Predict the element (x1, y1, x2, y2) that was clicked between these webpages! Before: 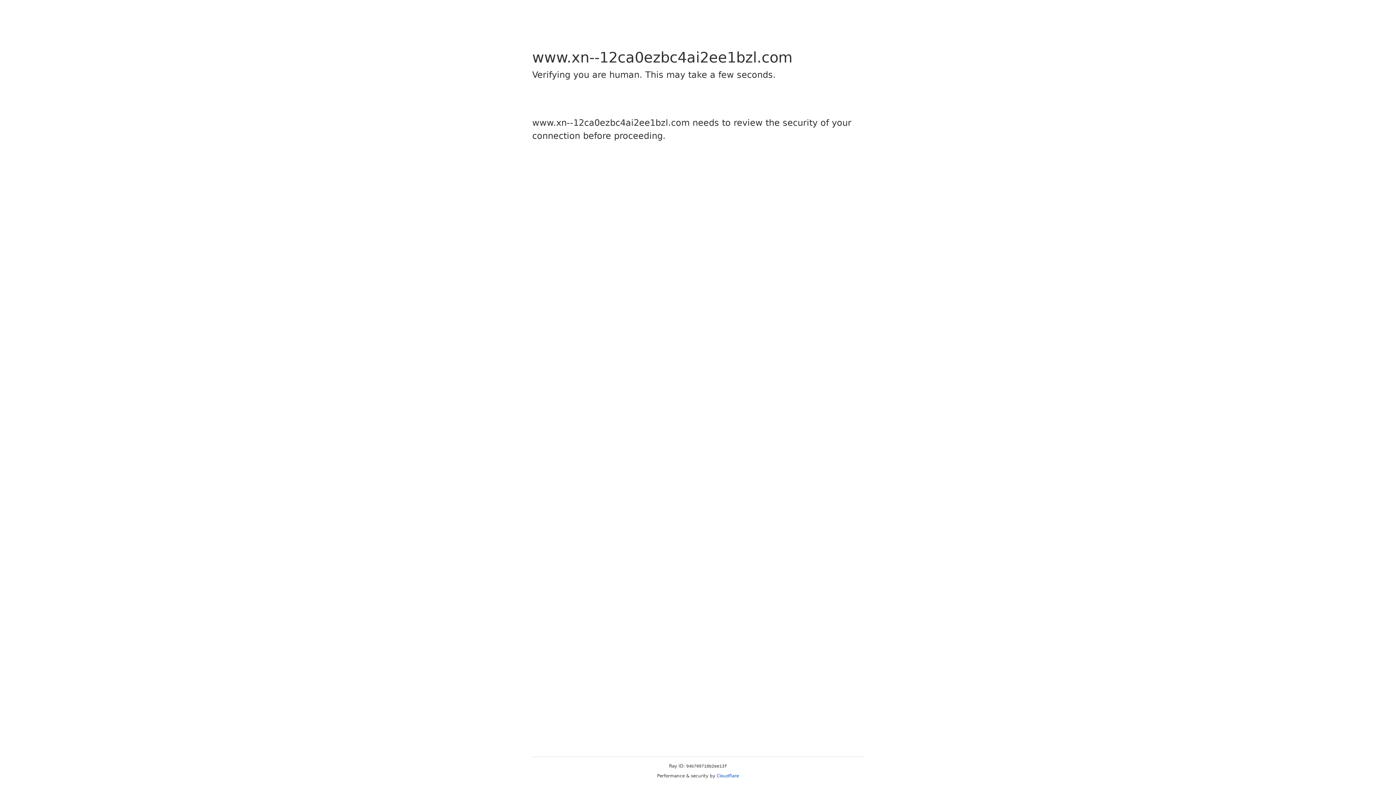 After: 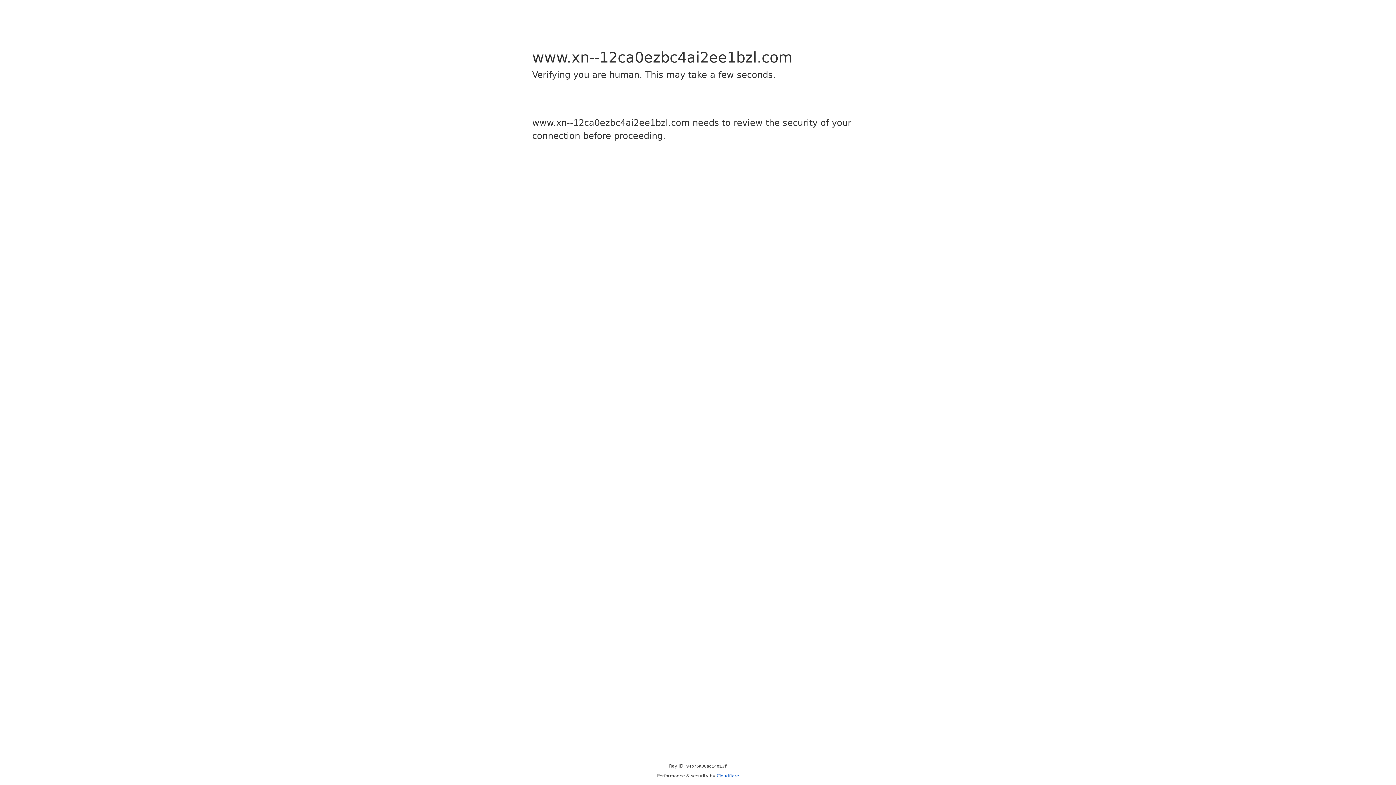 Action: label: Cloudflare bbox: (716, 773, 739, 778)